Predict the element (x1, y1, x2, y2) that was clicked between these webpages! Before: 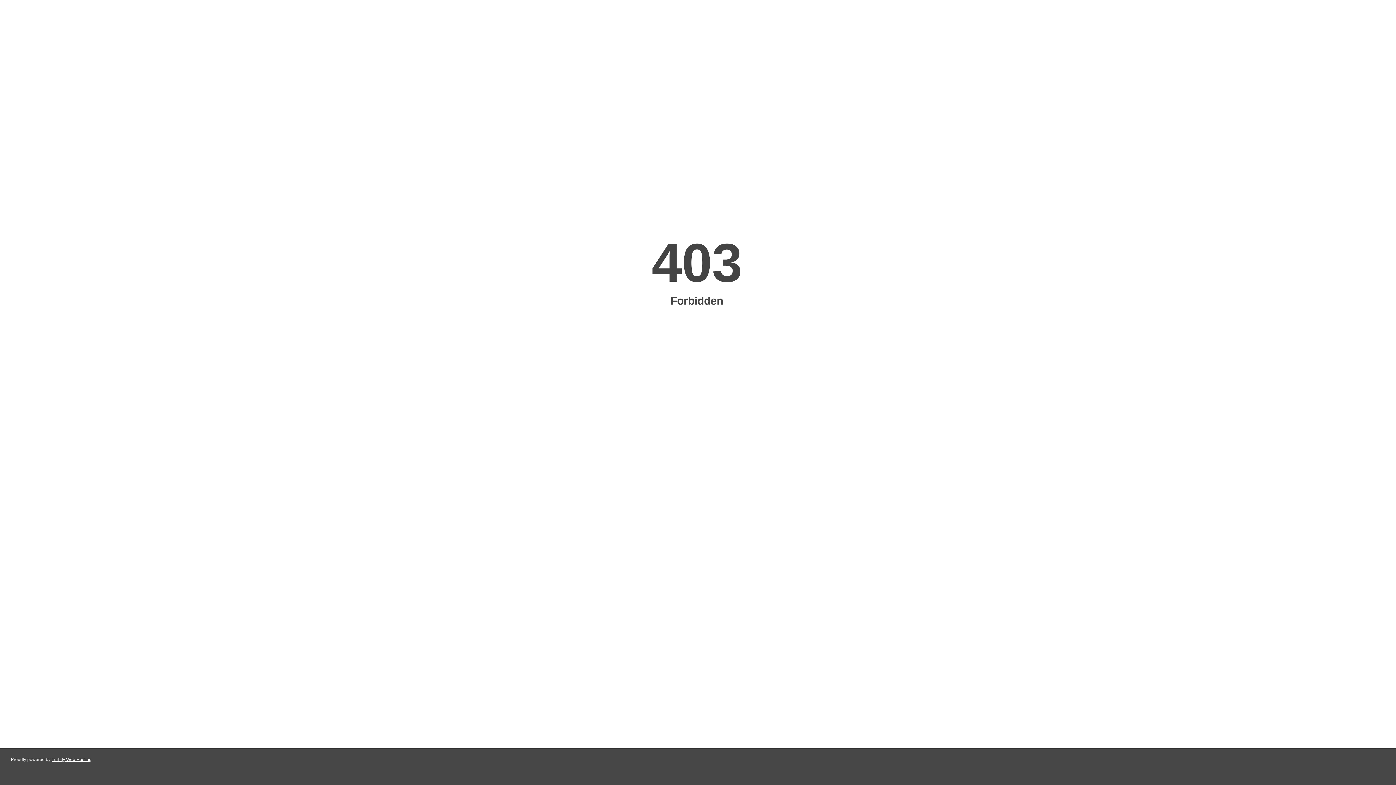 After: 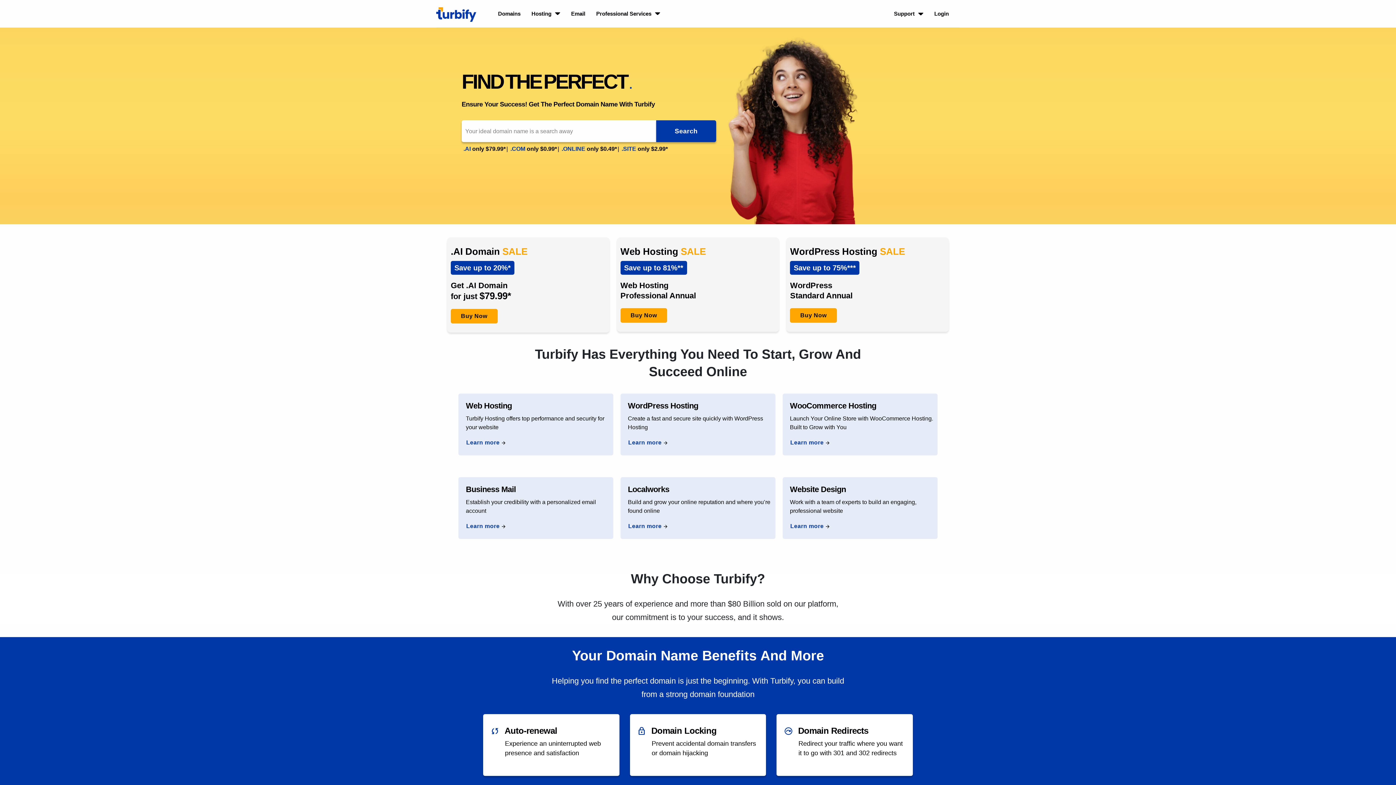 Action: label: Turbify Web Hosting bbox: (51, 757, 91, 762)